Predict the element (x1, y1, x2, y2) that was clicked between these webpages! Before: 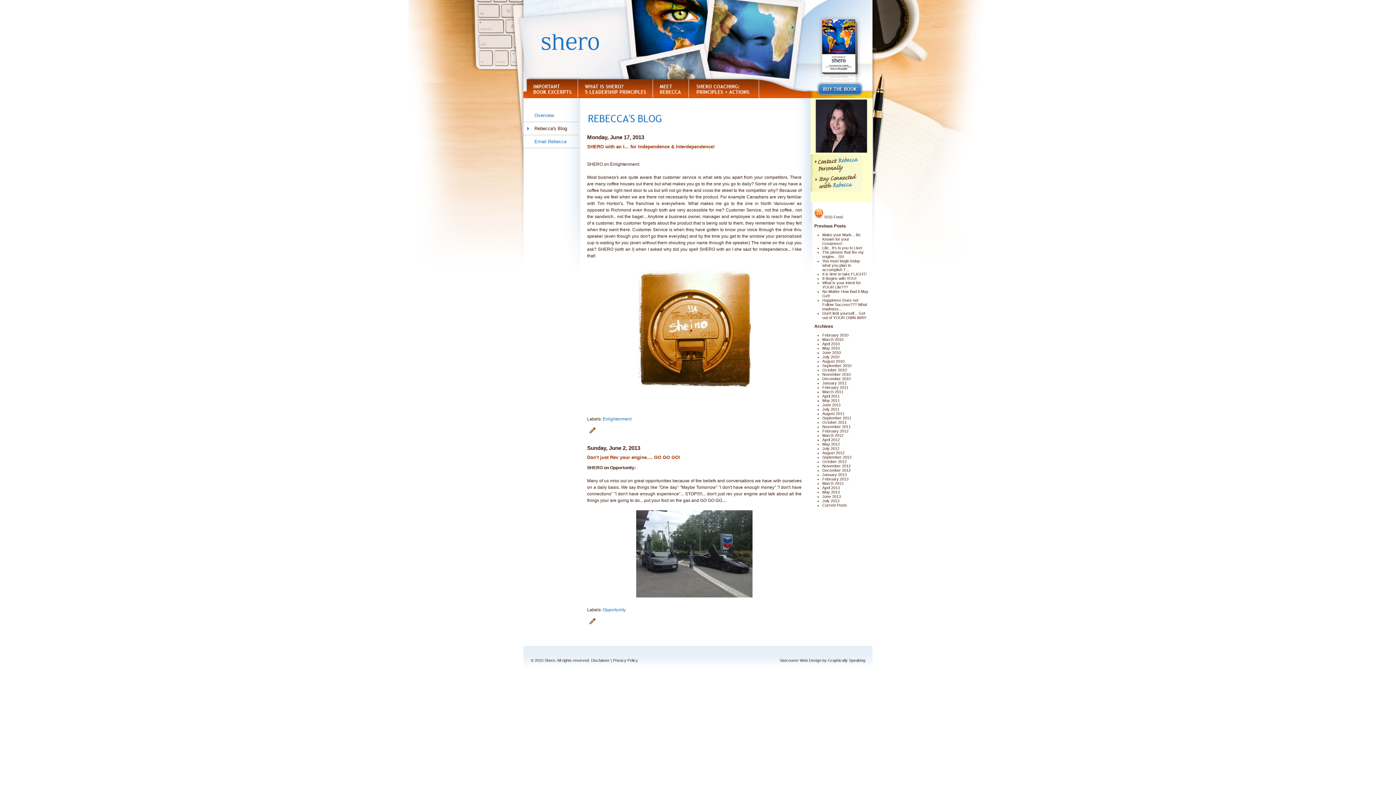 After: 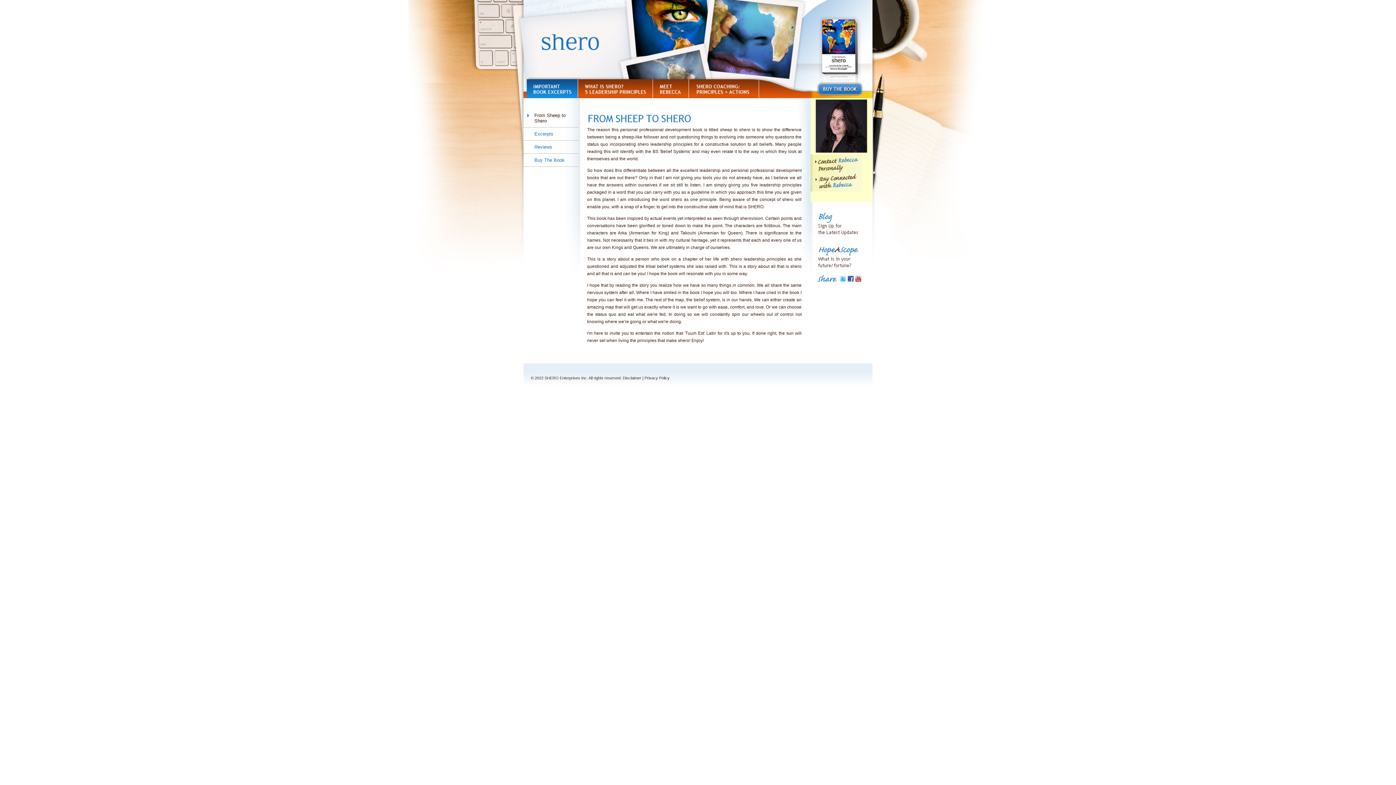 Action: bbox: (526, 79, 577, 98)